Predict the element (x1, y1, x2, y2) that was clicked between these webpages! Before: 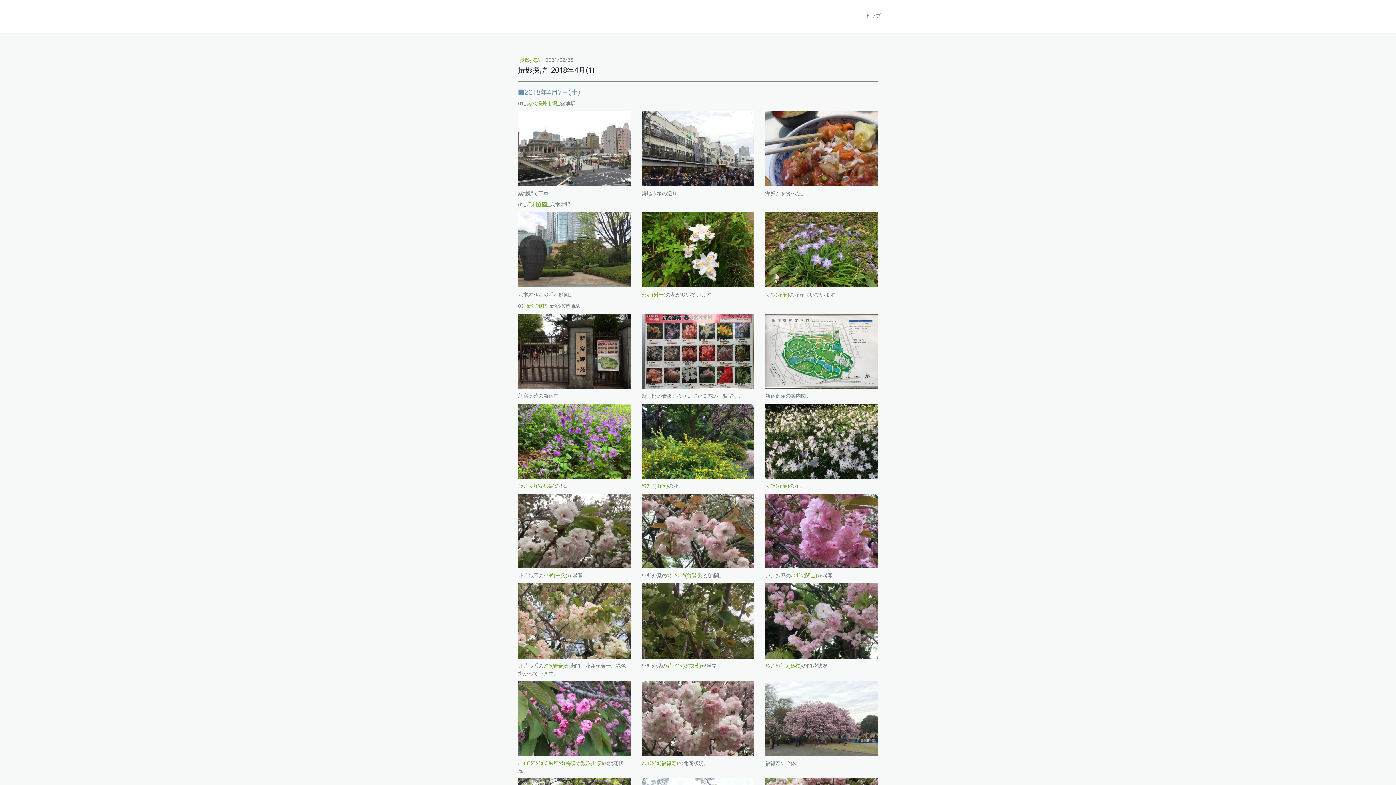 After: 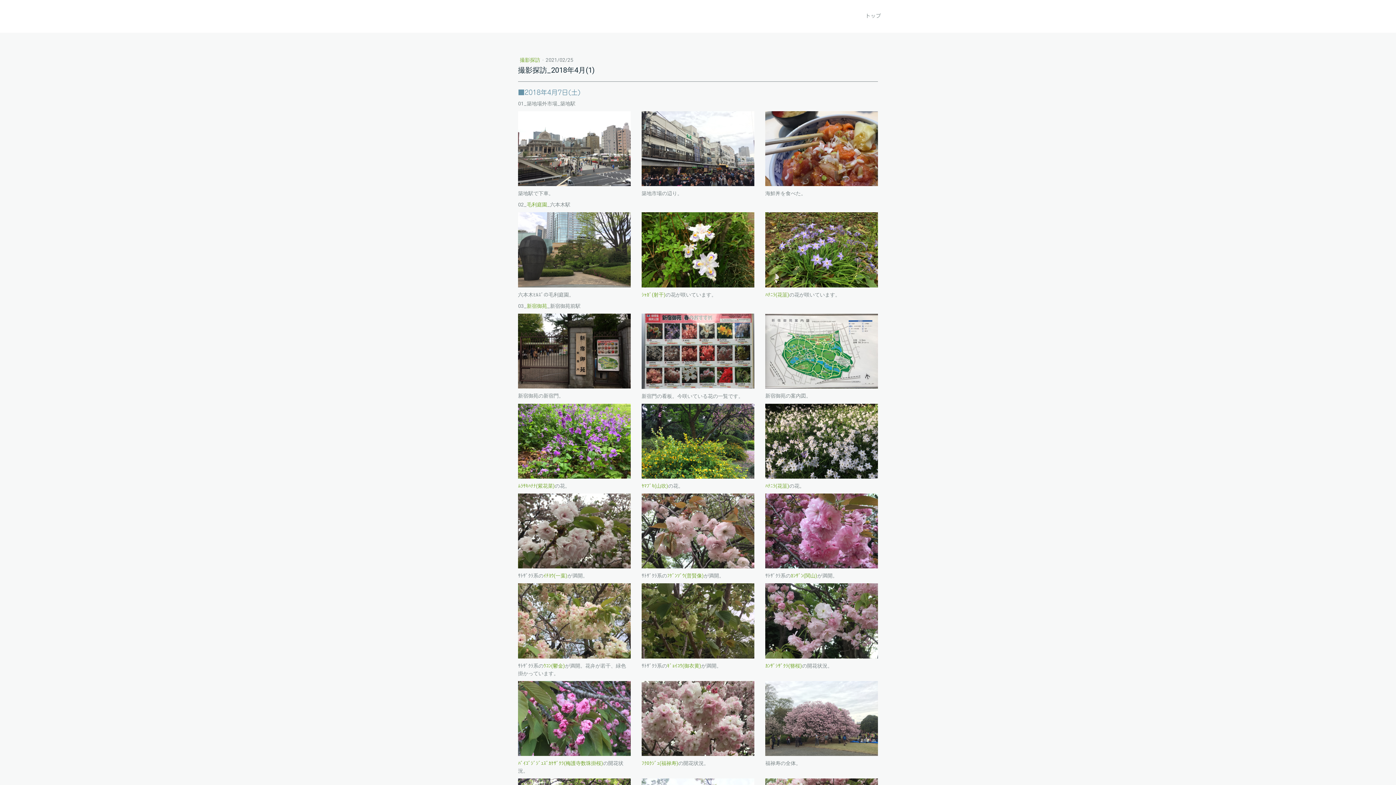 Action: bbox: (526, 100, 557, 106) label: 築地場外市場